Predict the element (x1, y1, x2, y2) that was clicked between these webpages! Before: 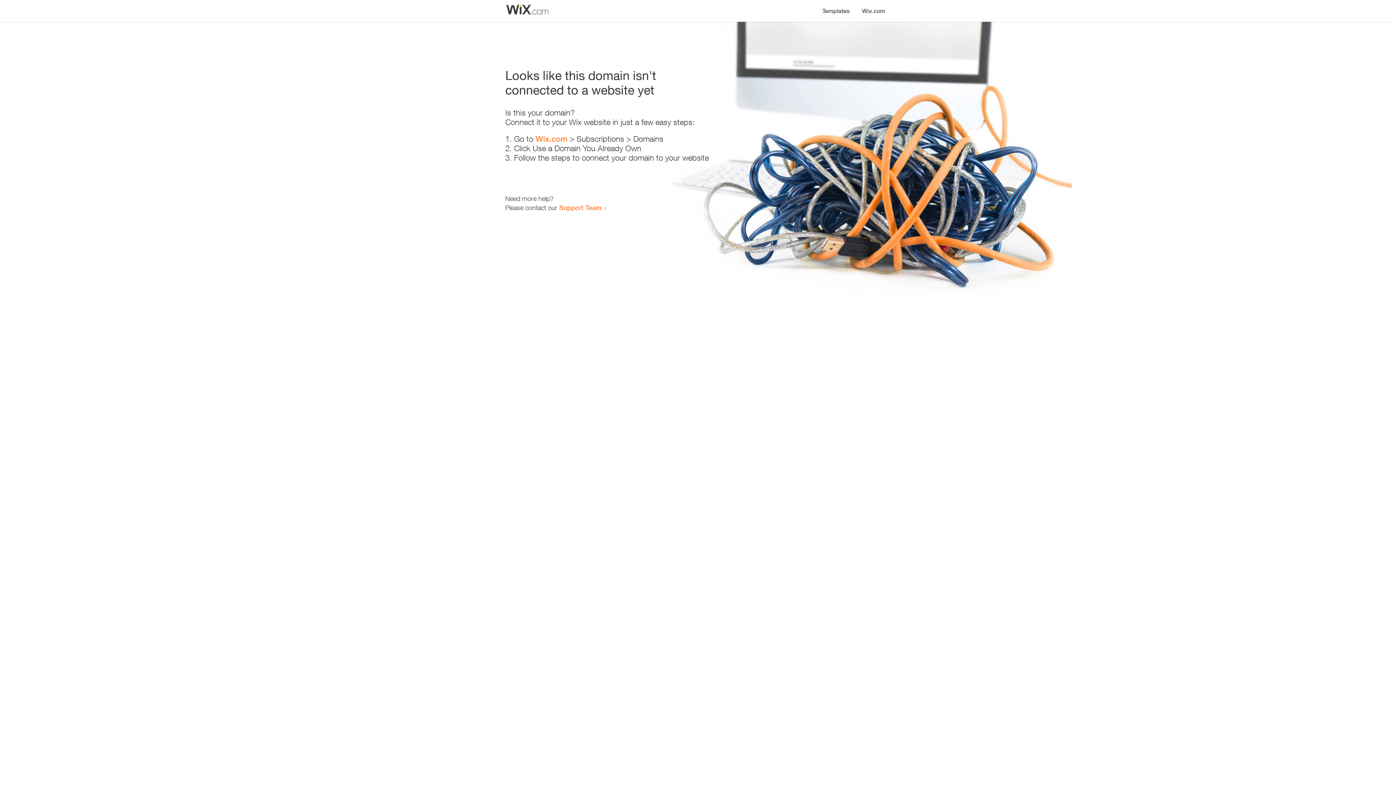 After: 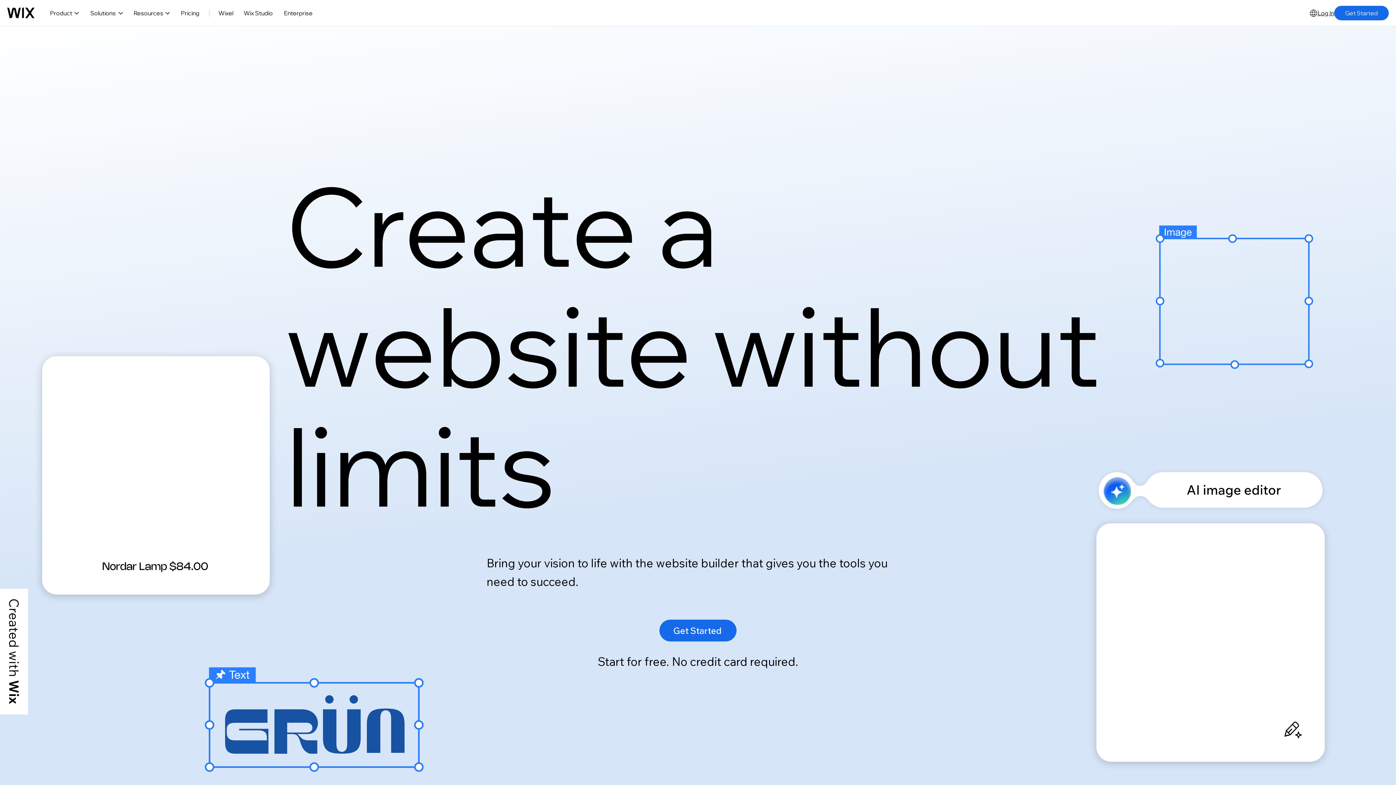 Action: bbox: (535, 134, 567, 143) label: Wix.com